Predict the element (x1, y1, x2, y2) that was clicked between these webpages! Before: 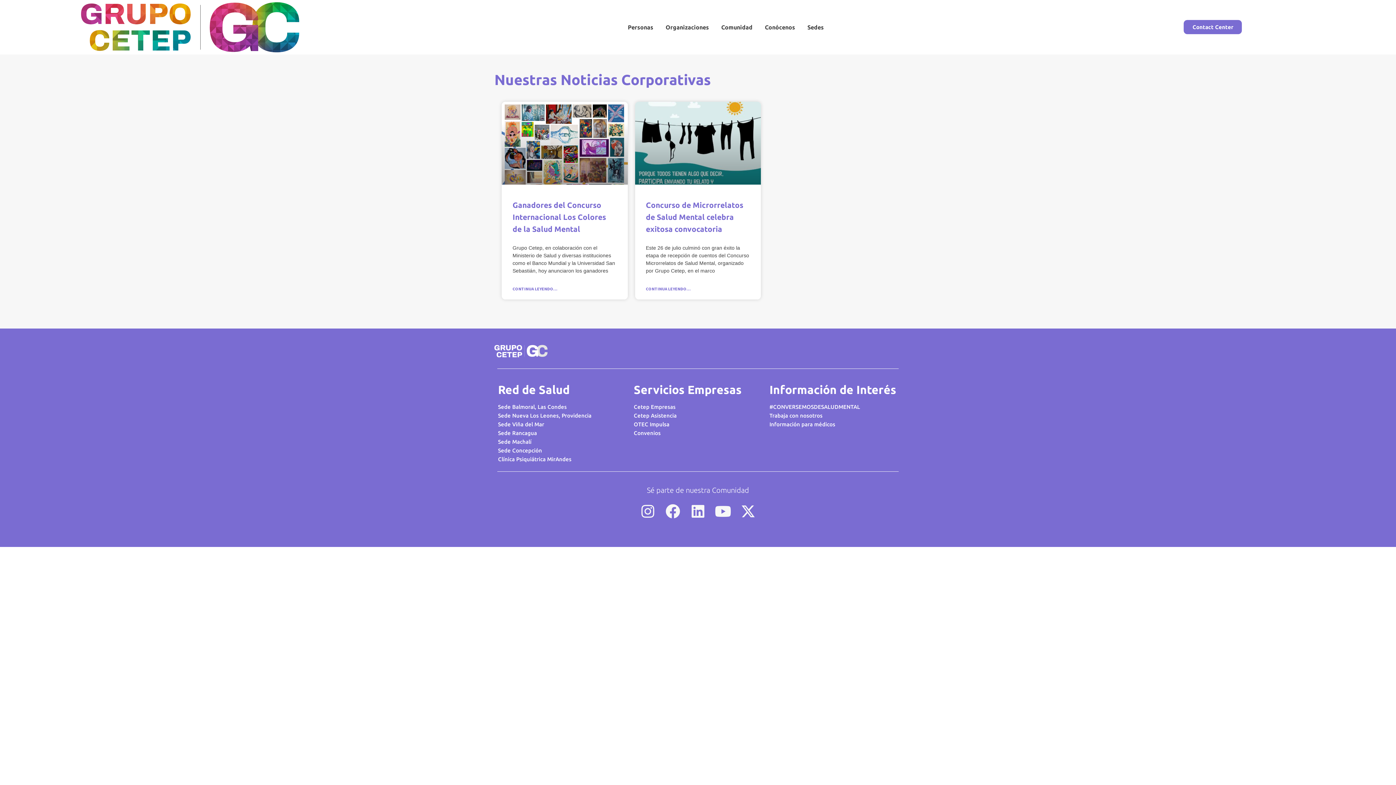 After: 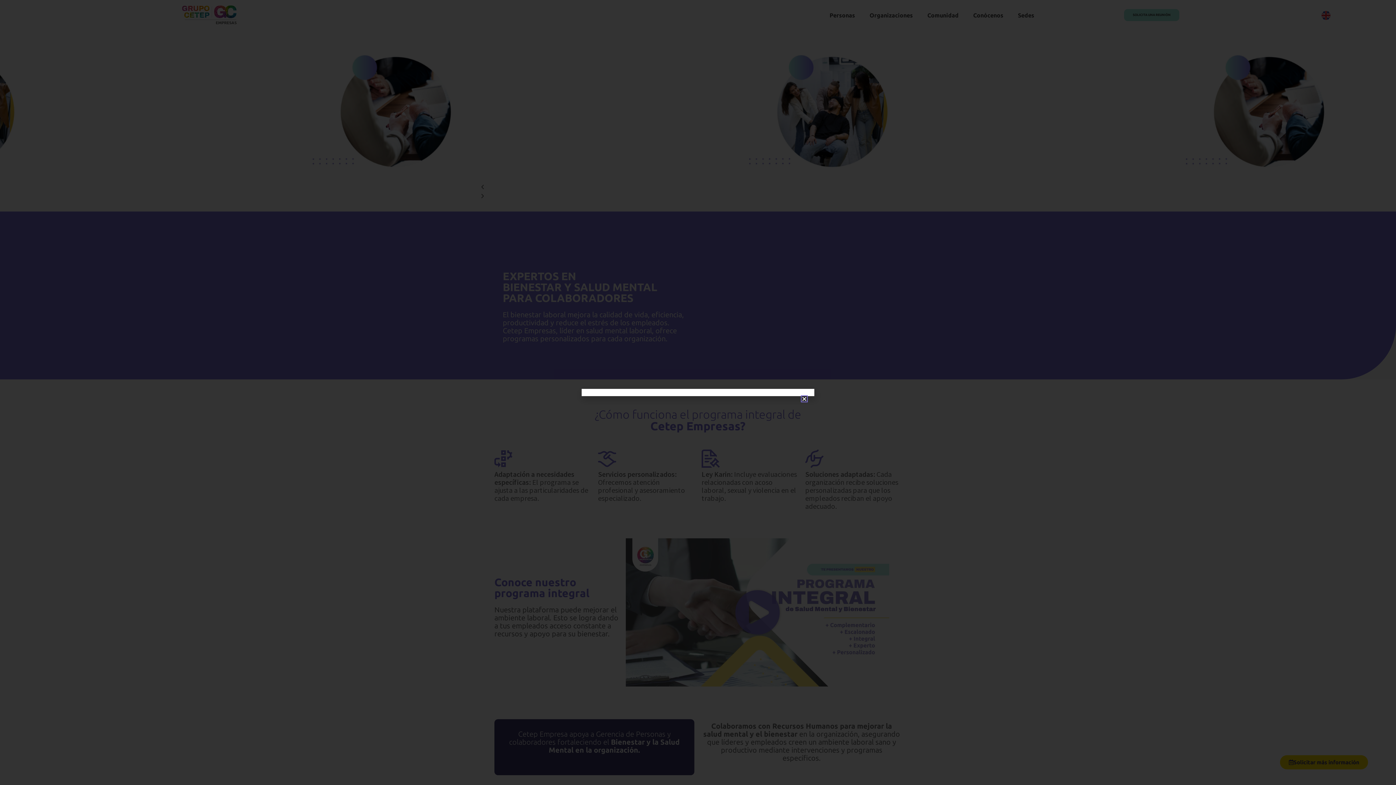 Action: bbox: (633, 402, 762, 411) label: Cetep Empresas